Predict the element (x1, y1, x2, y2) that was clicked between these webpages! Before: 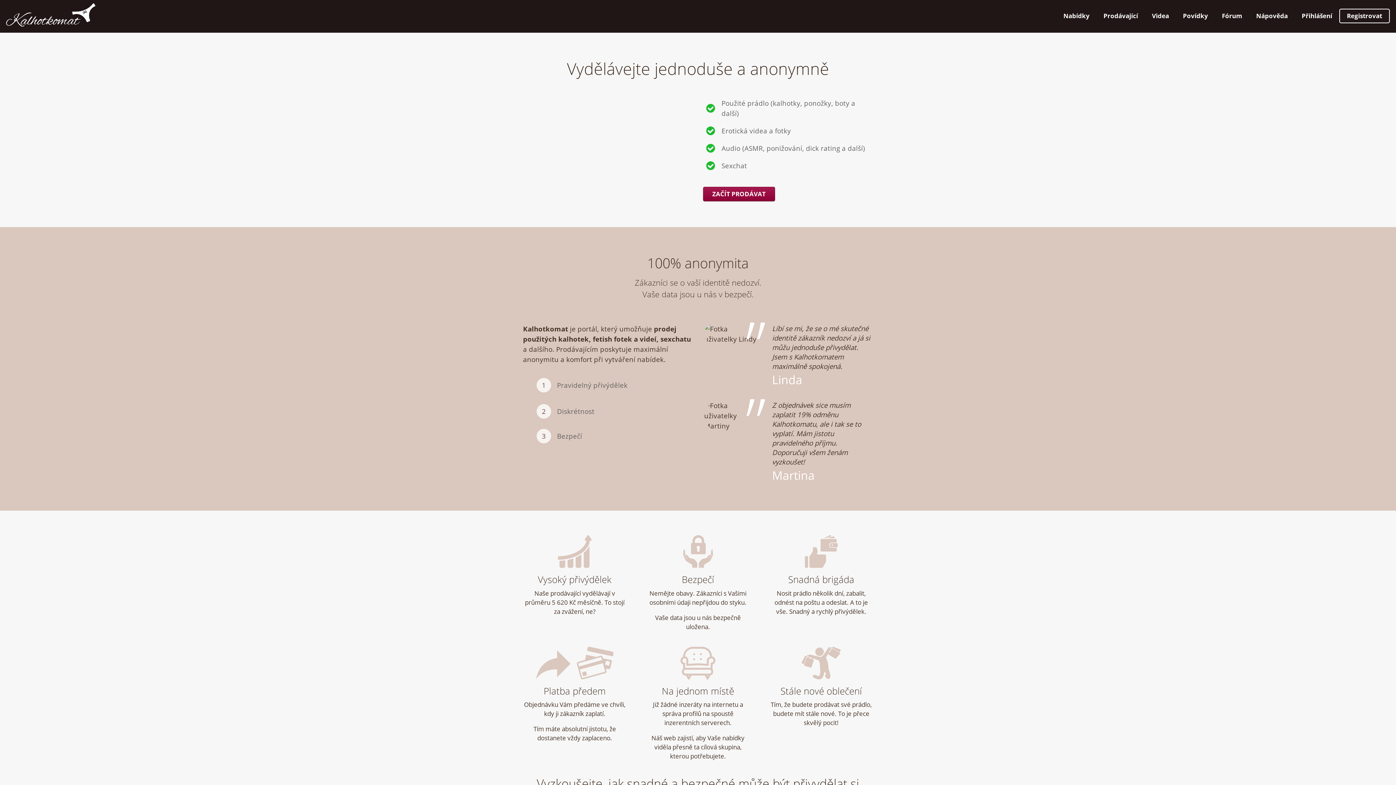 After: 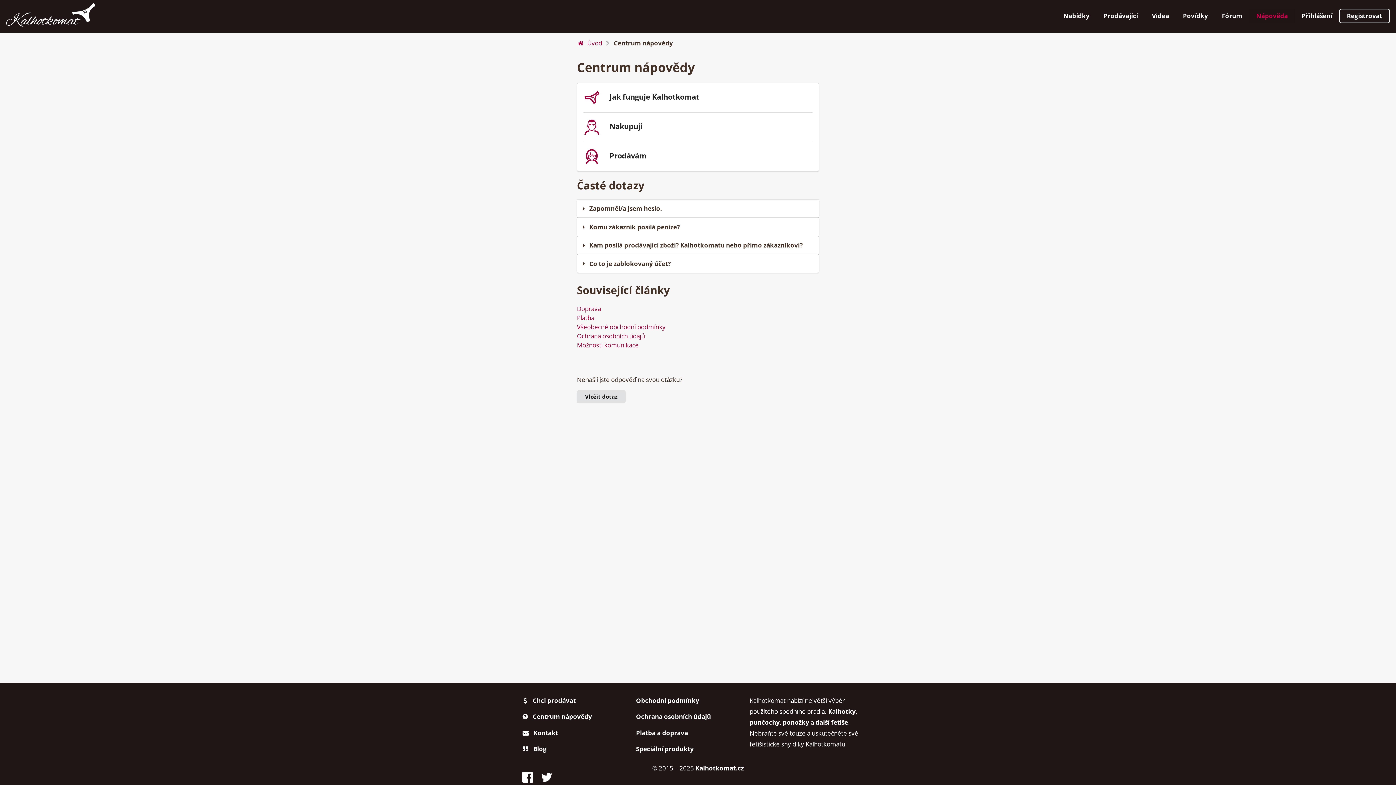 Action: bbox: (1249, 8, 1295, 23) label: Nápověda